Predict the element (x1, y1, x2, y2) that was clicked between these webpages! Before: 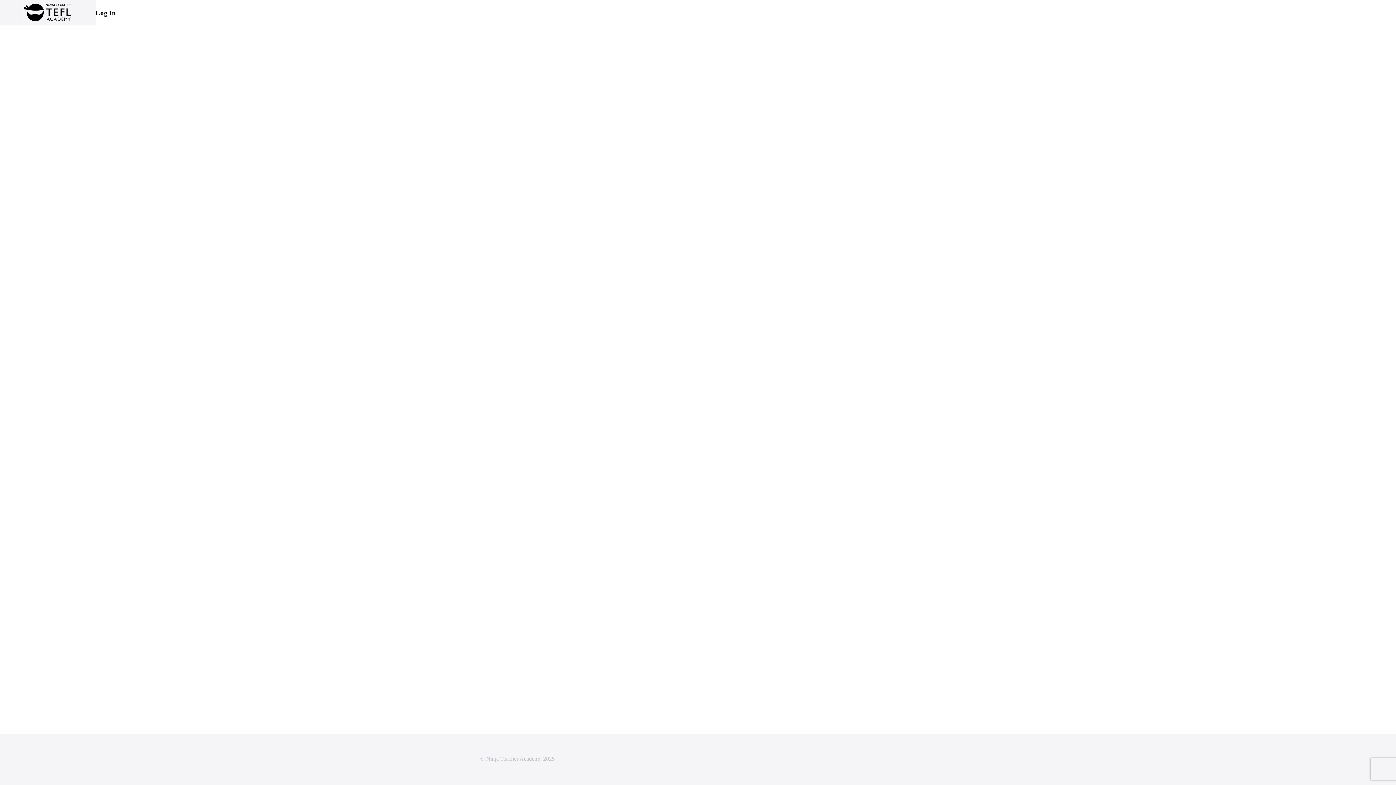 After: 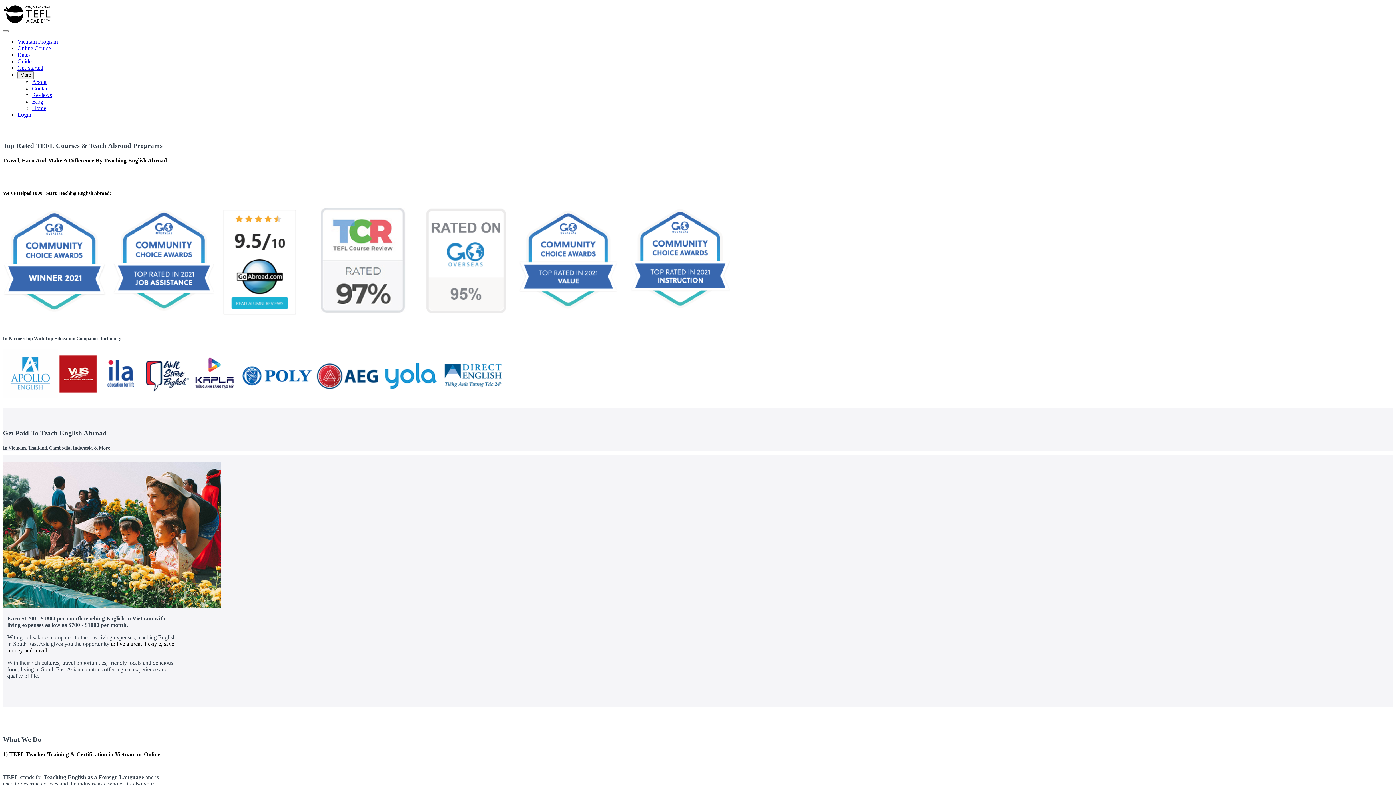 Action: bbox: (23, 1, 72, 24)